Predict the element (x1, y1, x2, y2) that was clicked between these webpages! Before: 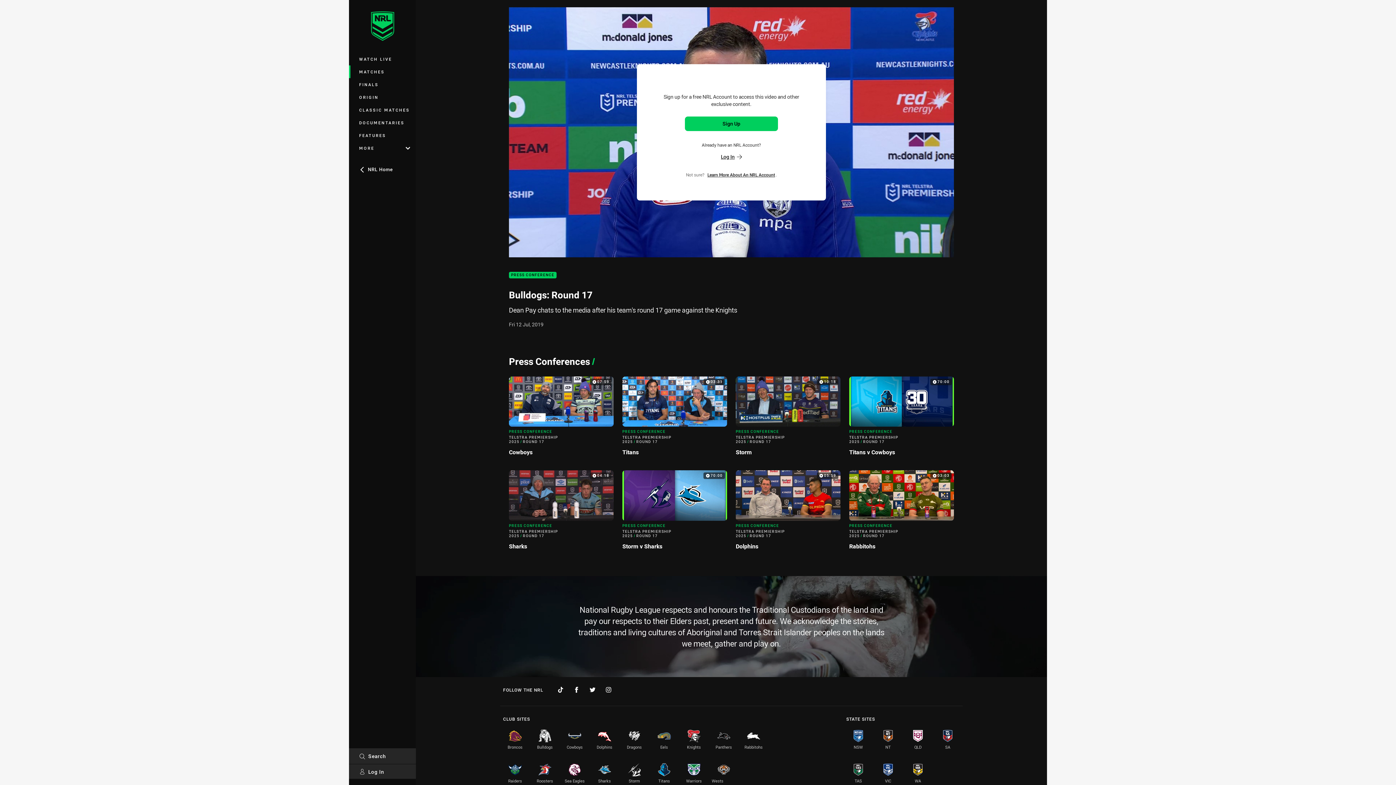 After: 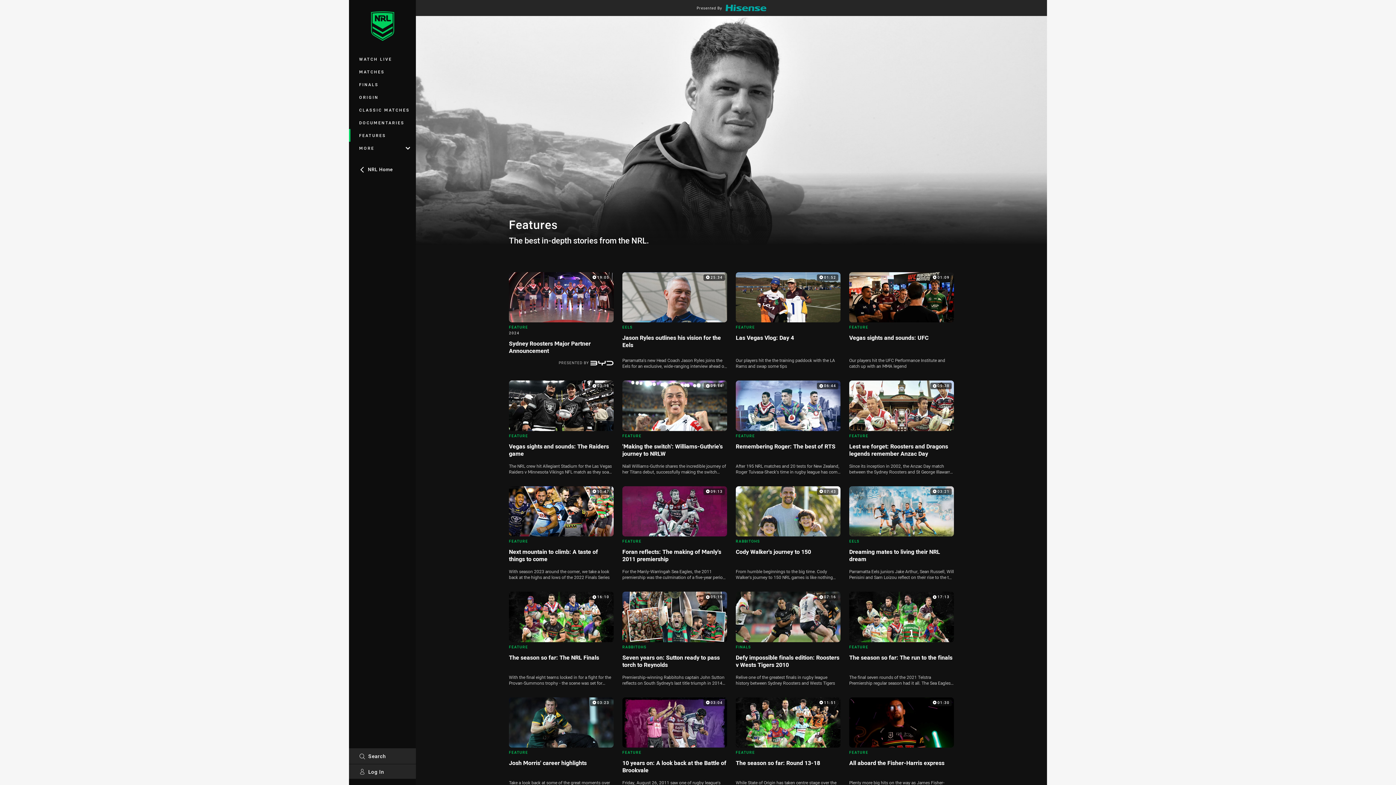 Action: bbox: (349, 129, 416, 141) label: FEATURES